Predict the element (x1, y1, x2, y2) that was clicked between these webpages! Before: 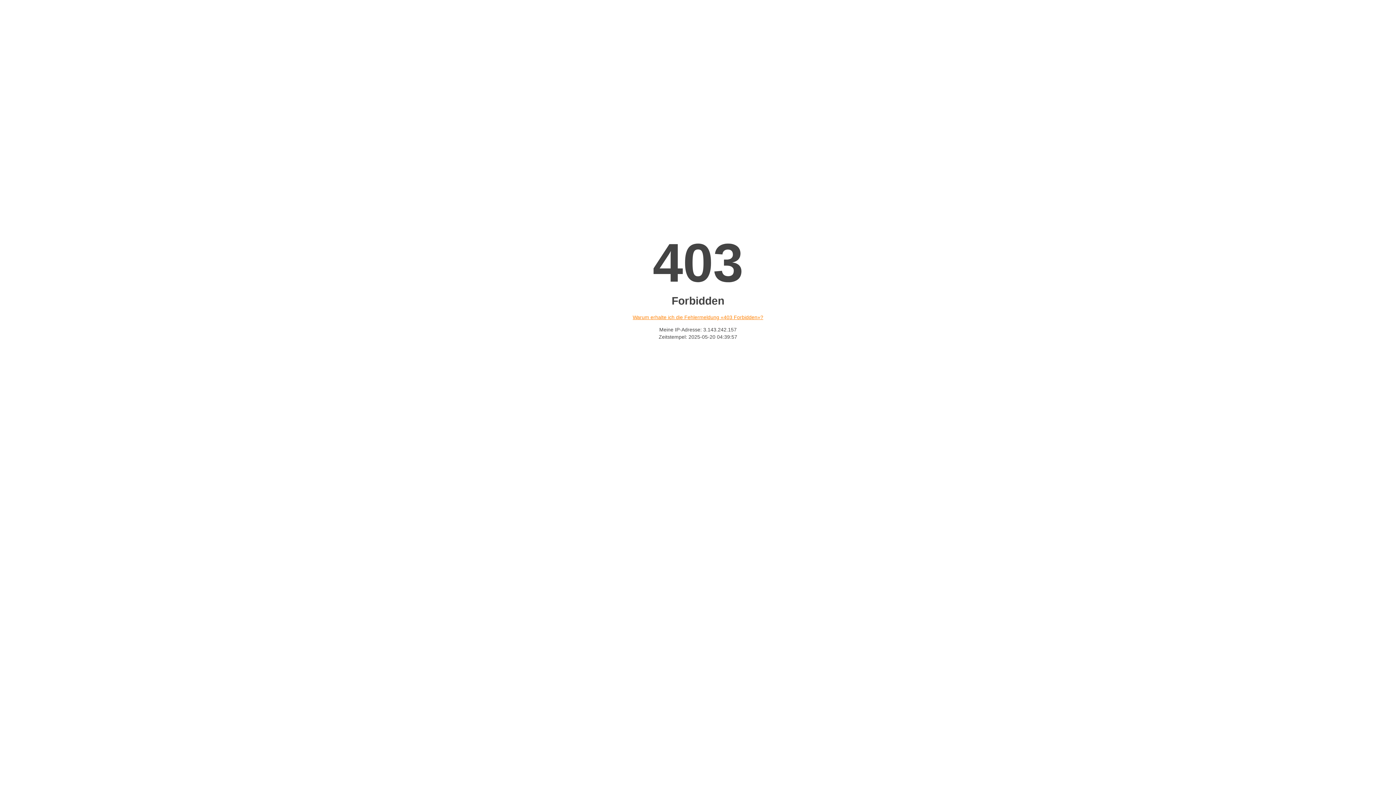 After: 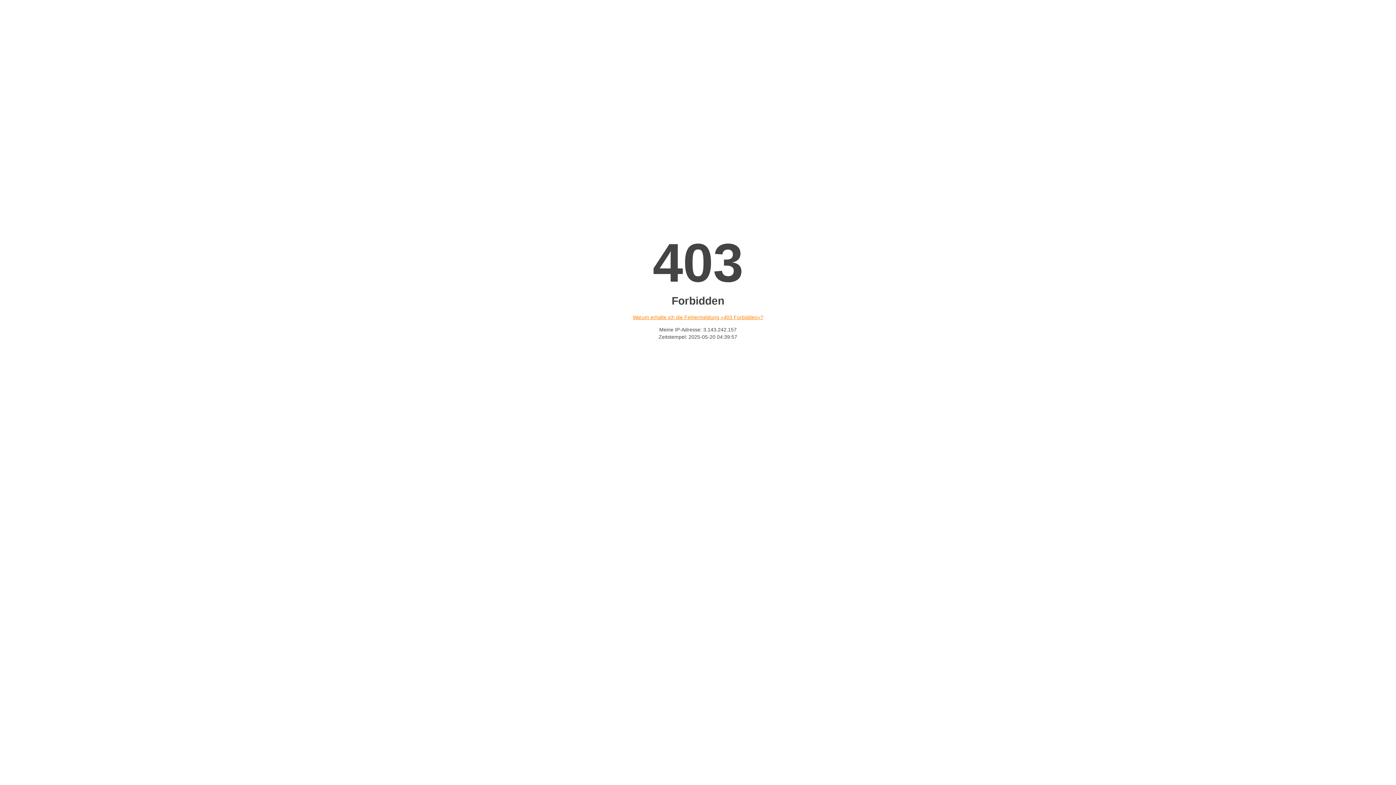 Action: label: Warum erhalte ich die Fehlermeldung «403 Forbidden»? bbox: (632, 314, 763, 320)